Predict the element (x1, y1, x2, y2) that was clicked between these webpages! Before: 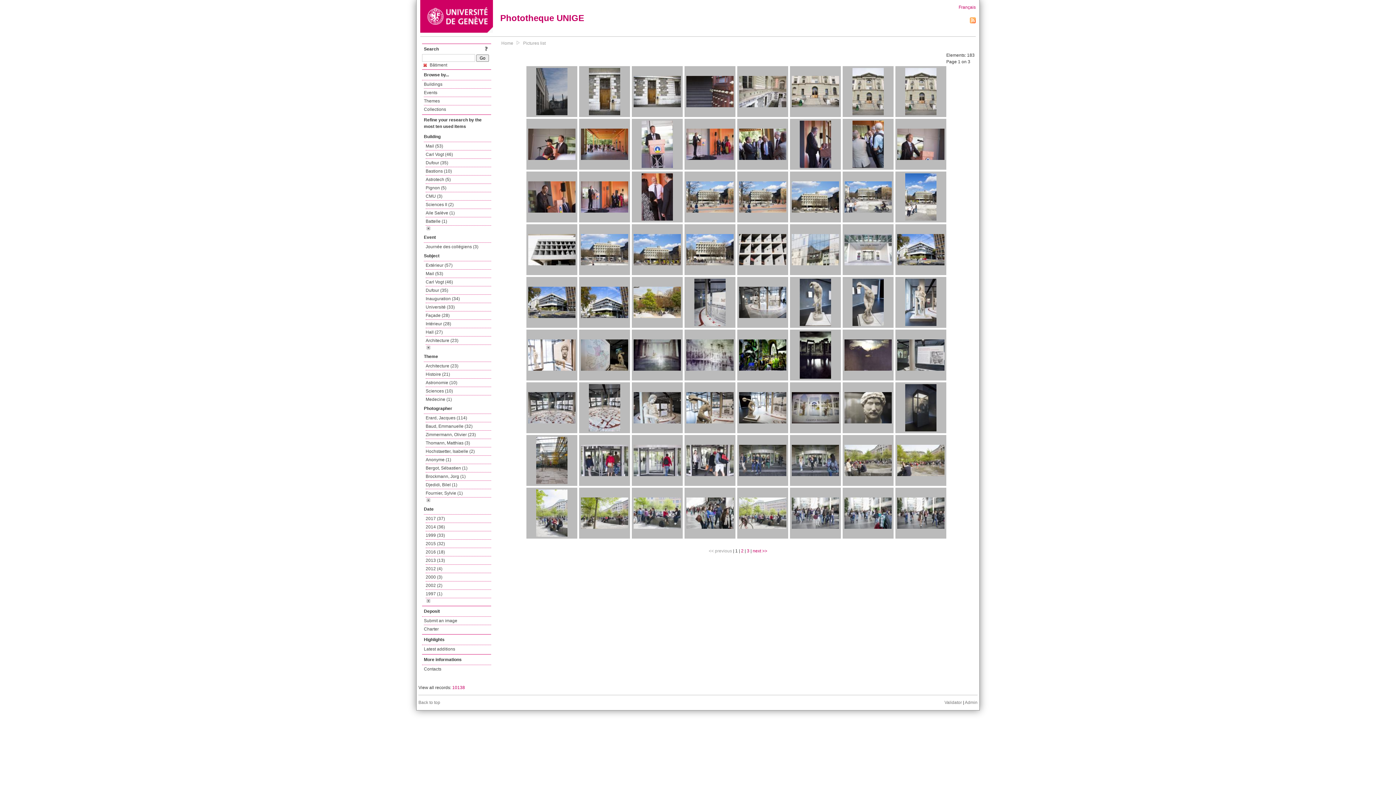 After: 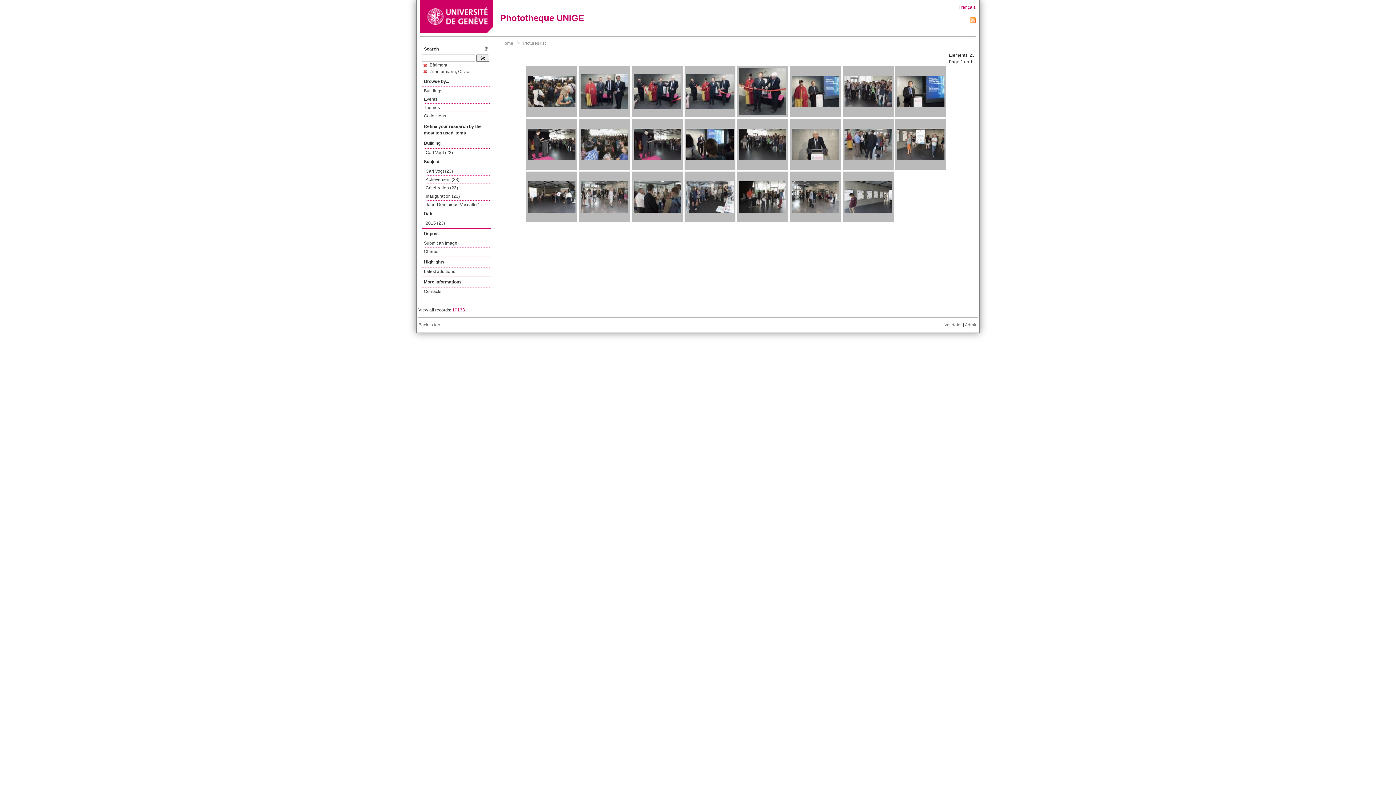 Action: label: Zimmermann, Olivier (23) bbox: (425, 430, 491, 439)